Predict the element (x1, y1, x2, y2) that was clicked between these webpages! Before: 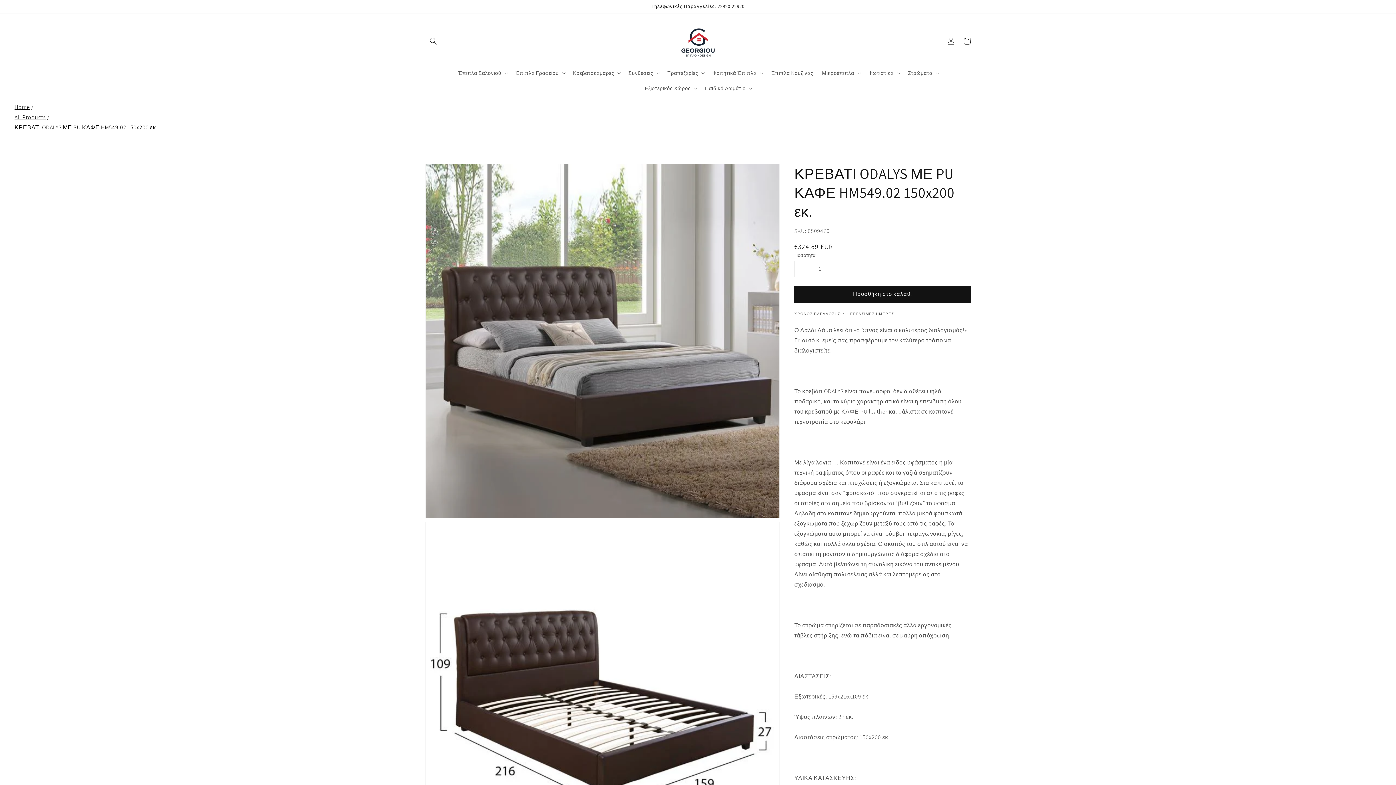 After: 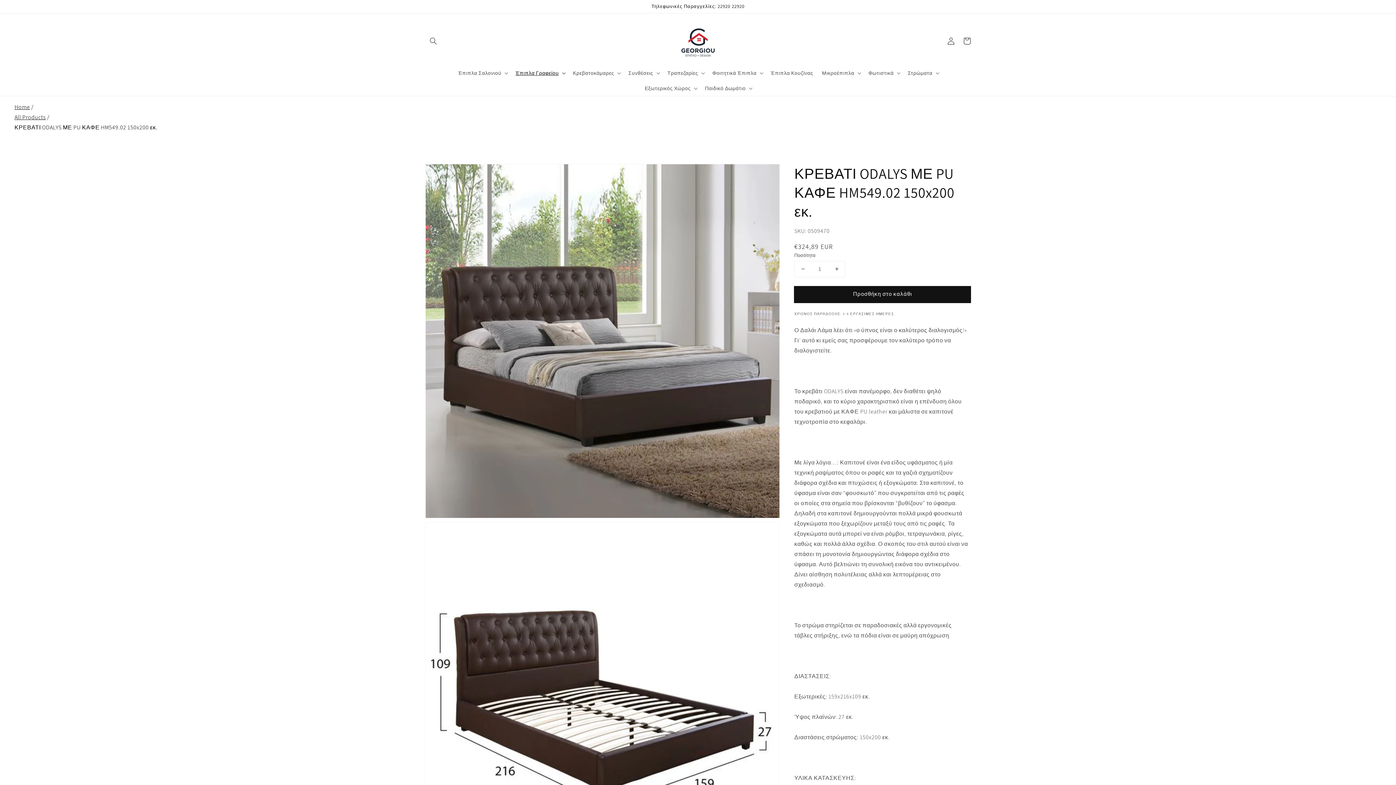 Action: bbox: (511, 65, 568, 80) label: Έπιπλα Γραφείου